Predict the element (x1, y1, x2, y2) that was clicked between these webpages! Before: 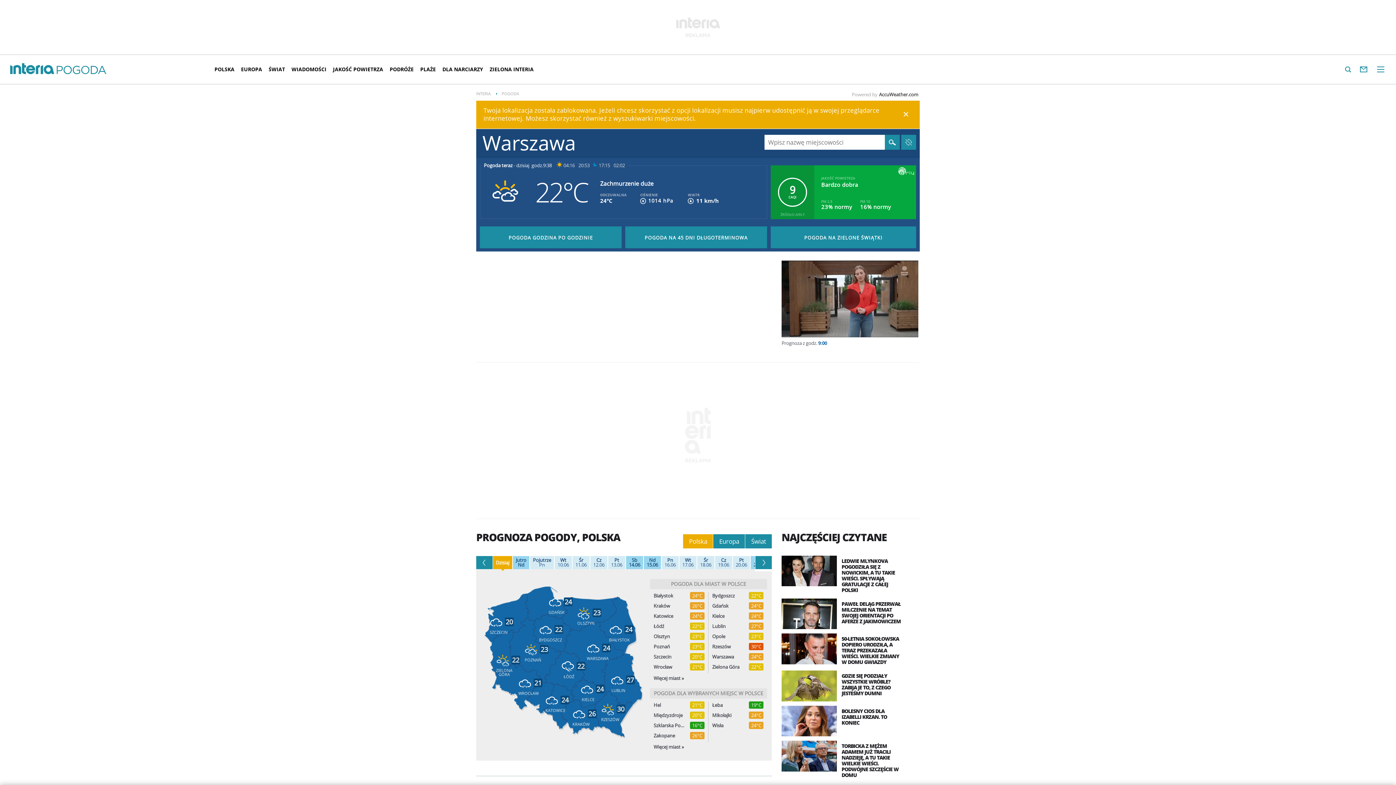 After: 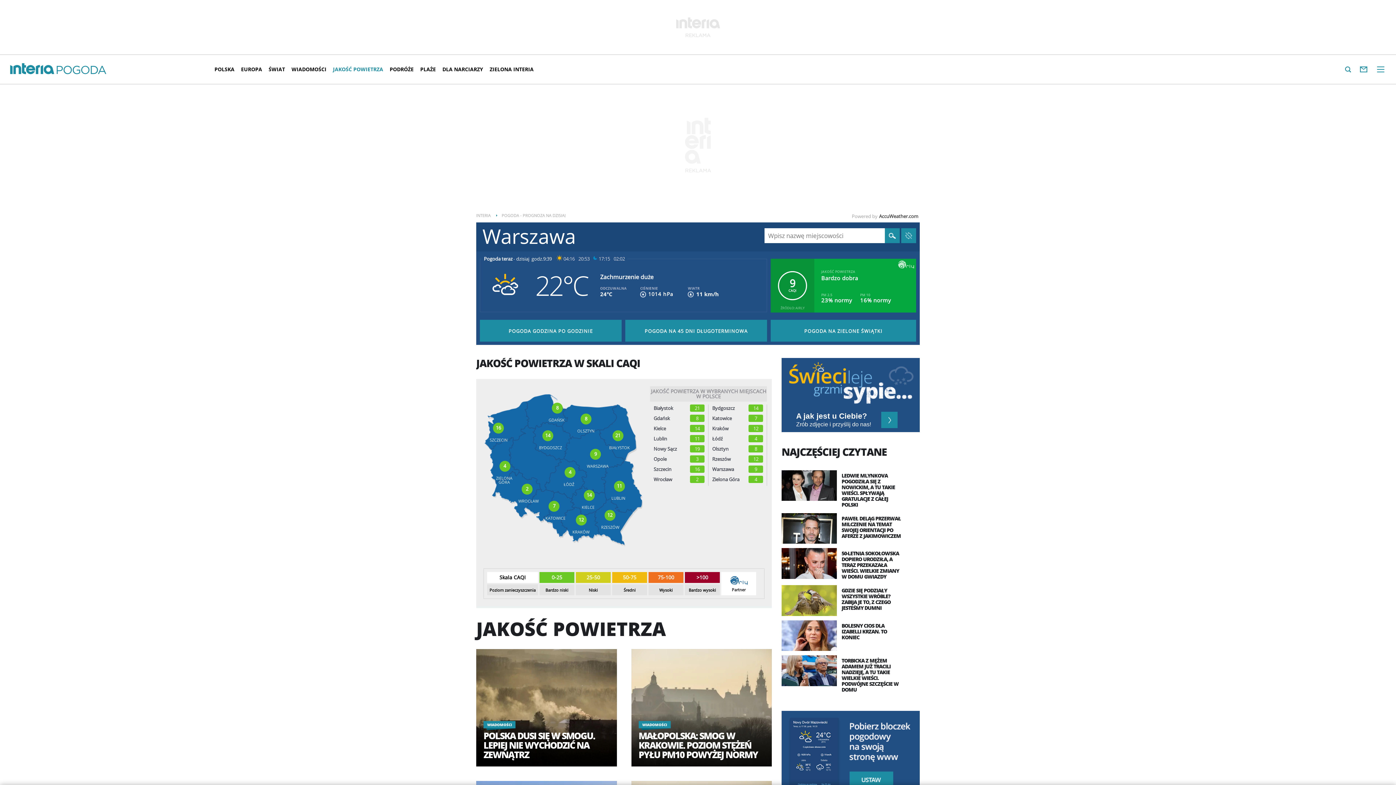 Action: bbox: (329, 60, 386, 78) label: JAKOŚĆ POWIETRZA